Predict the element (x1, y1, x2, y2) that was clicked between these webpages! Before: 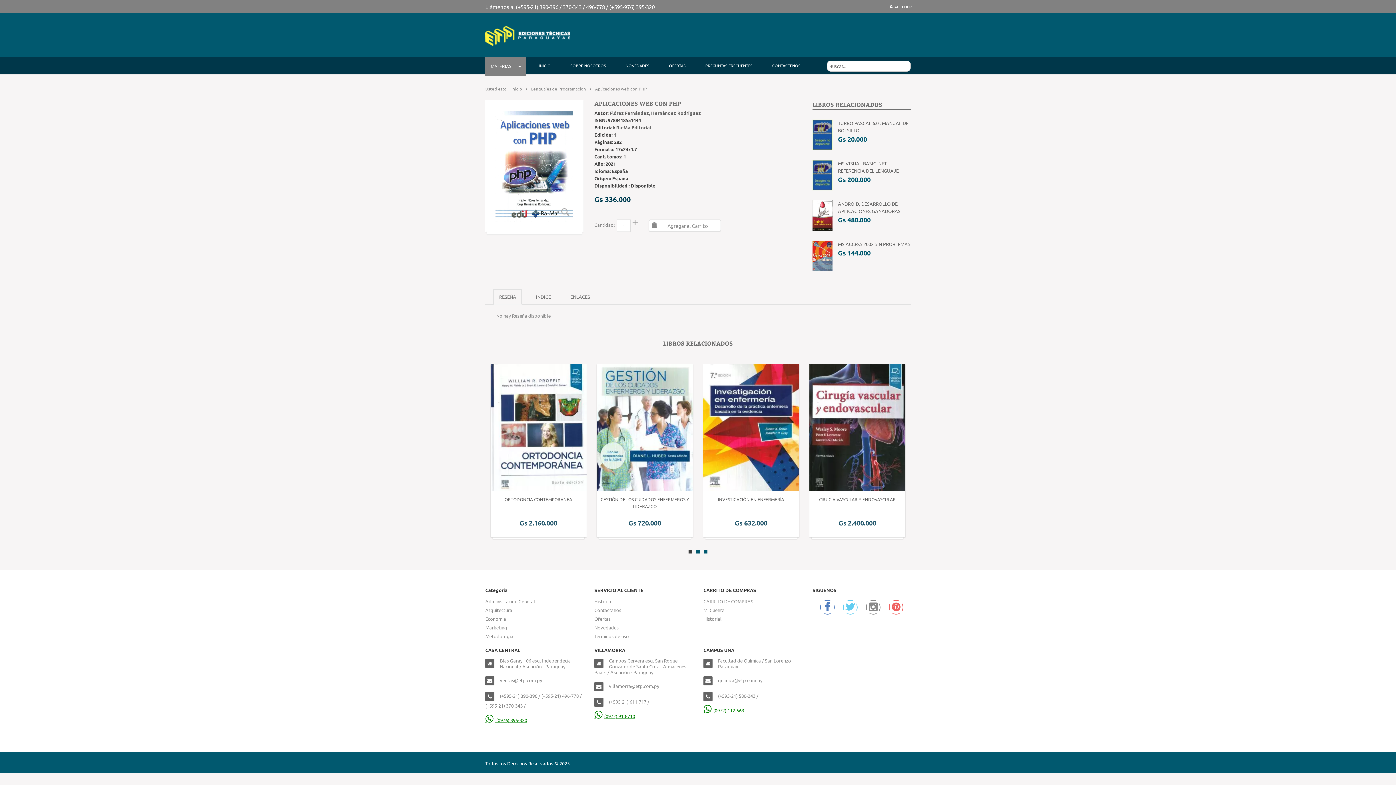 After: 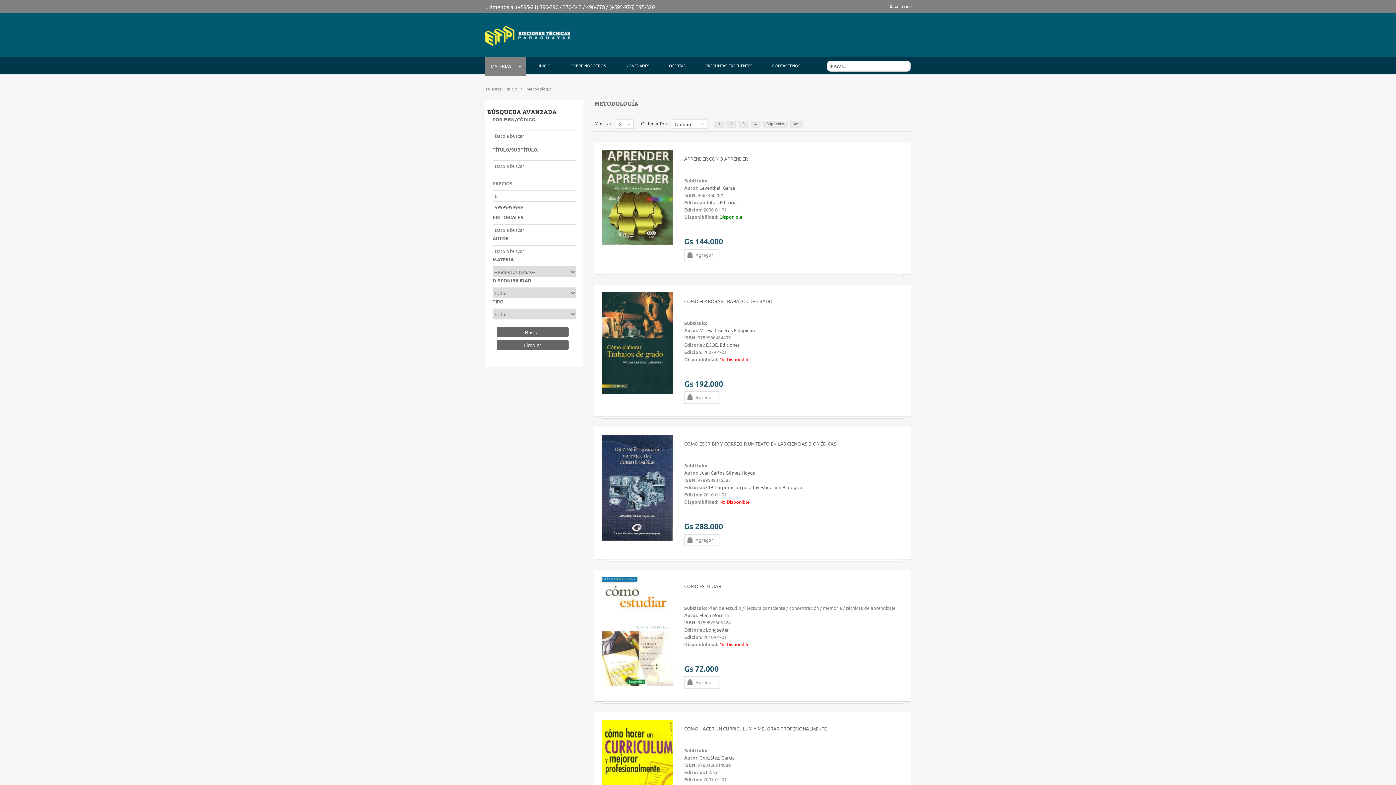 Action: label: Metodologia bbox: (485, 633, 513, 639)